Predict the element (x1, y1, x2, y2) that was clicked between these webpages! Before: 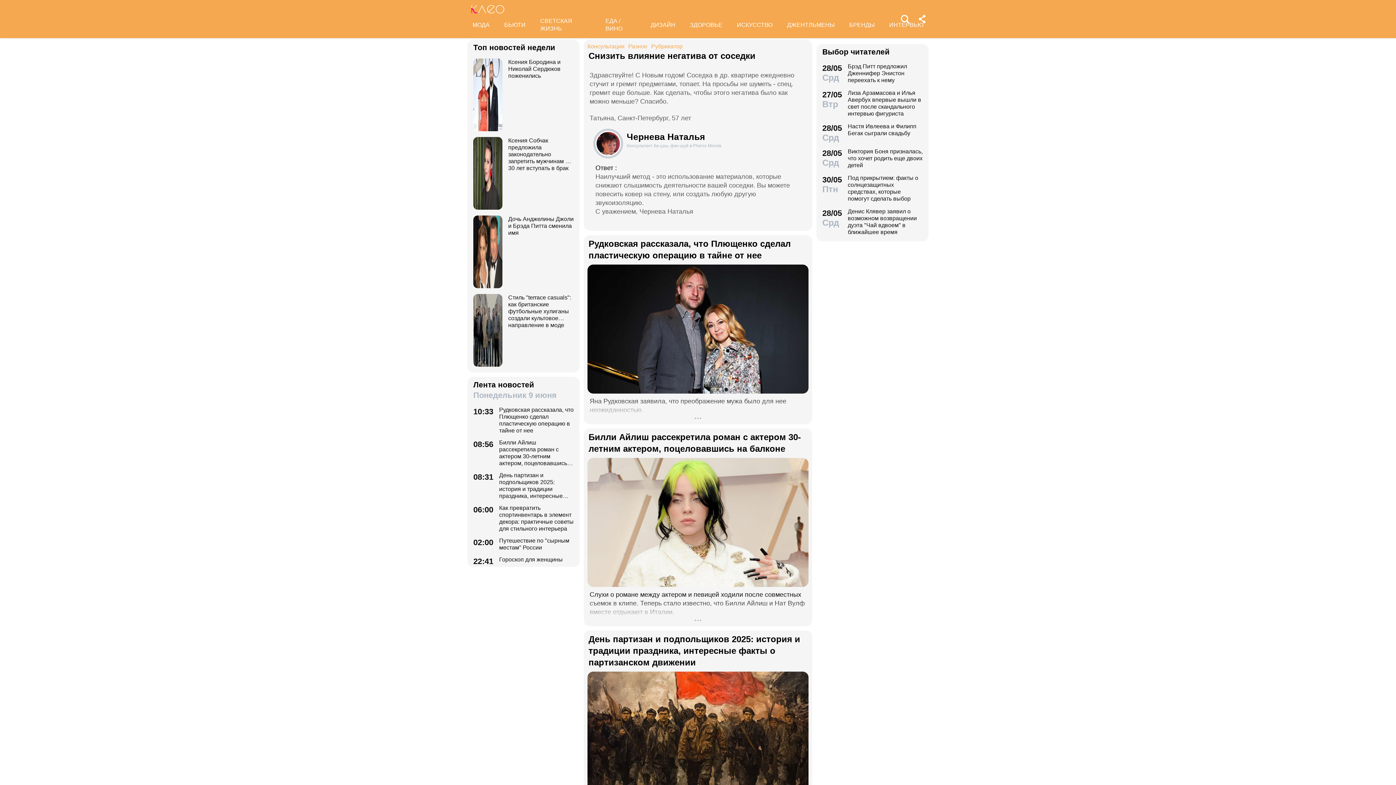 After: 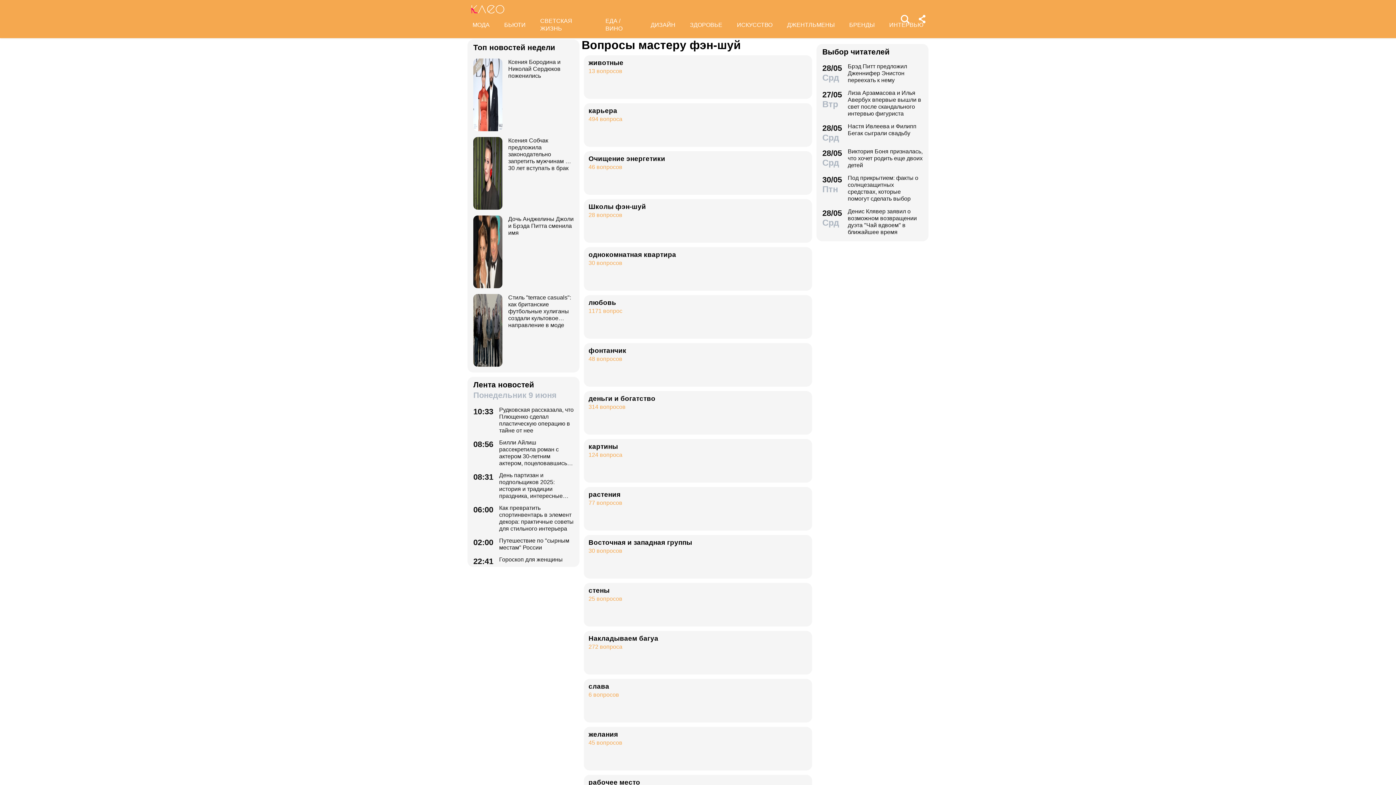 Action: label: Рубрикатор bbox: (651, 43, 682, 49)